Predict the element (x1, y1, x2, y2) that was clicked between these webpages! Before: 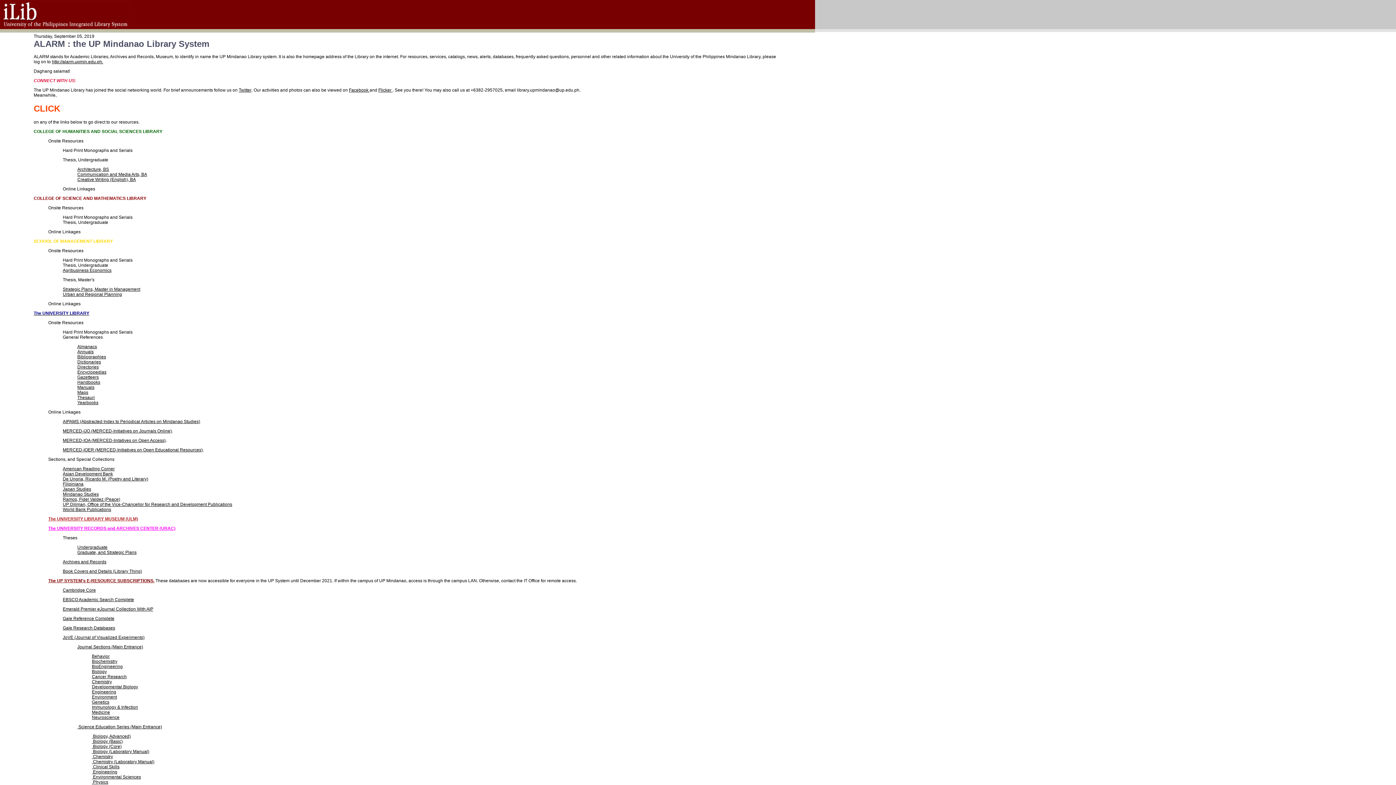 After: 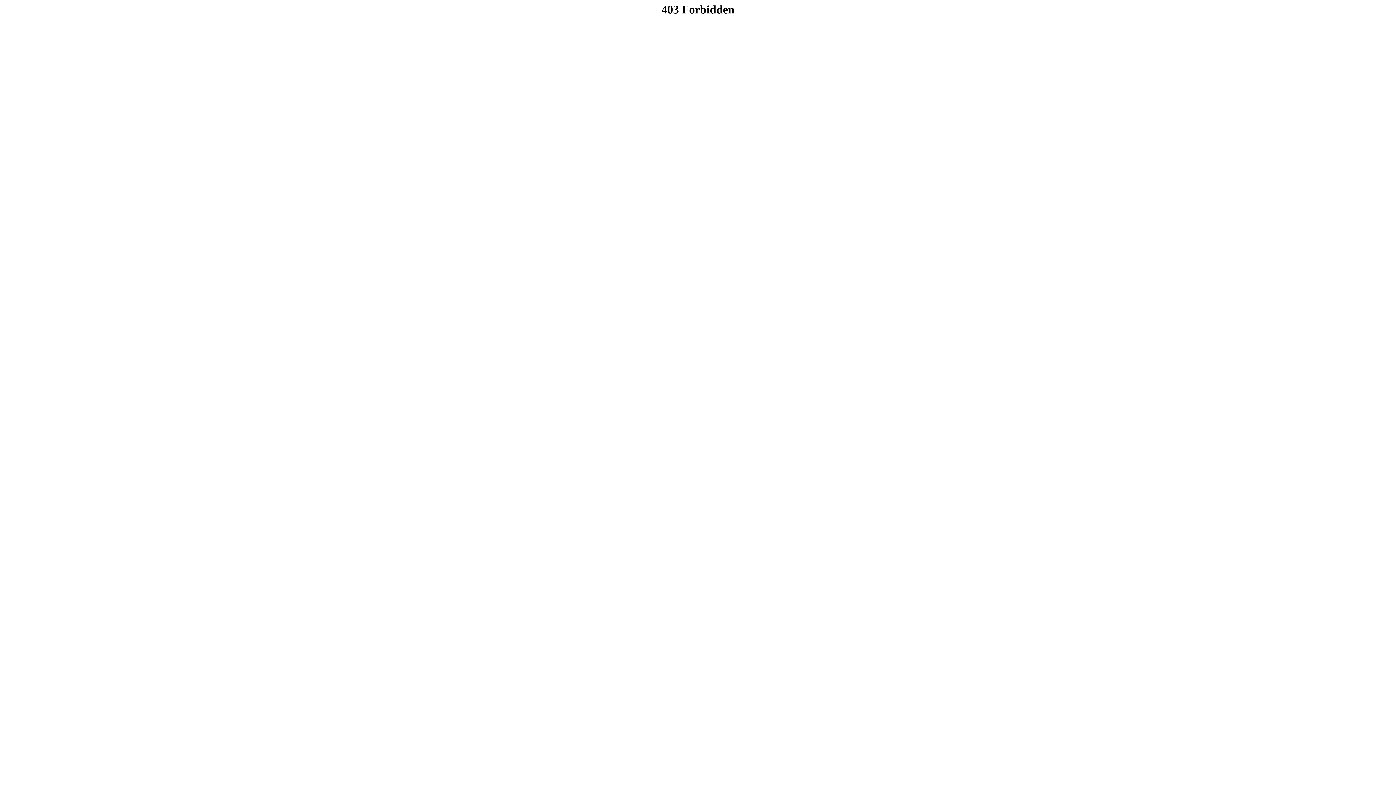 Action: label:  Biology (Core) bbox: (91, 744, 121, 749)